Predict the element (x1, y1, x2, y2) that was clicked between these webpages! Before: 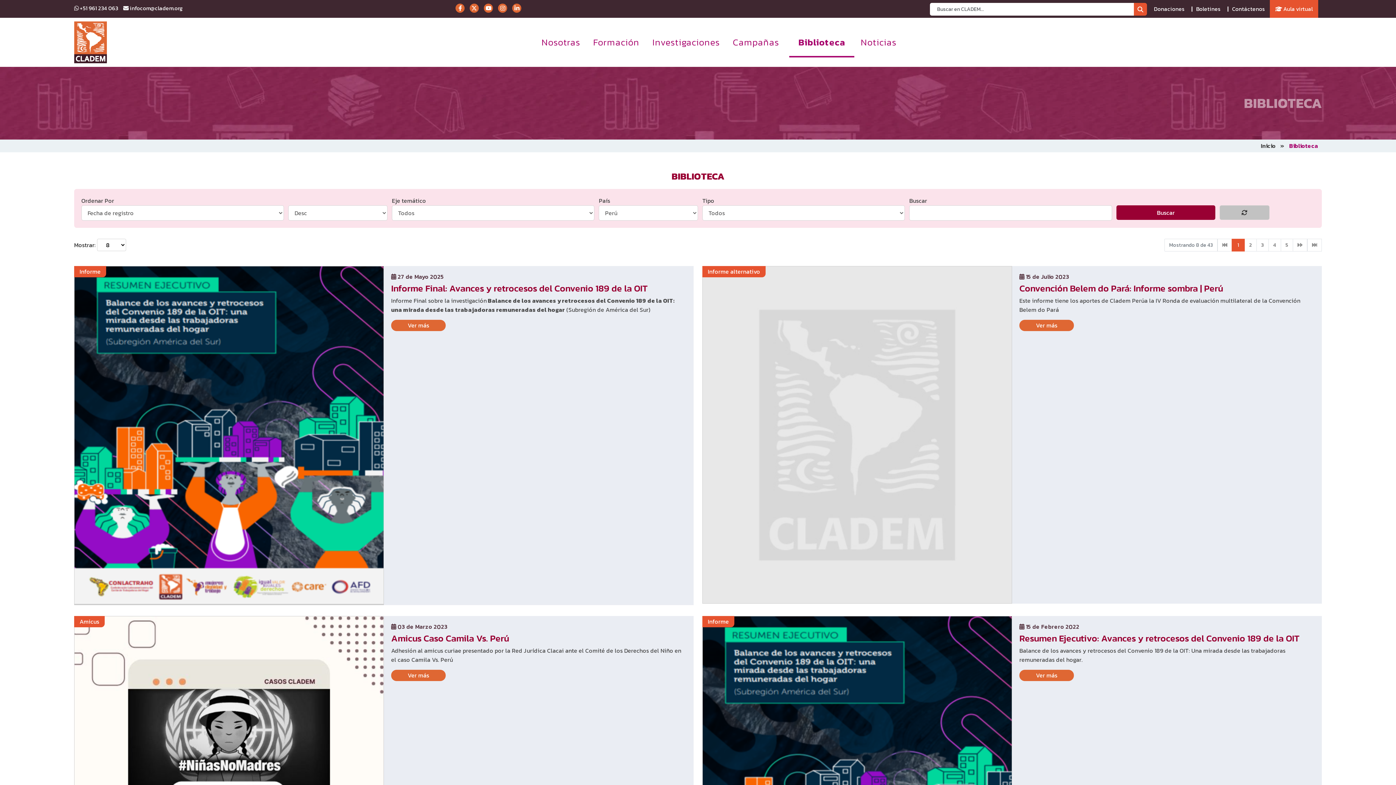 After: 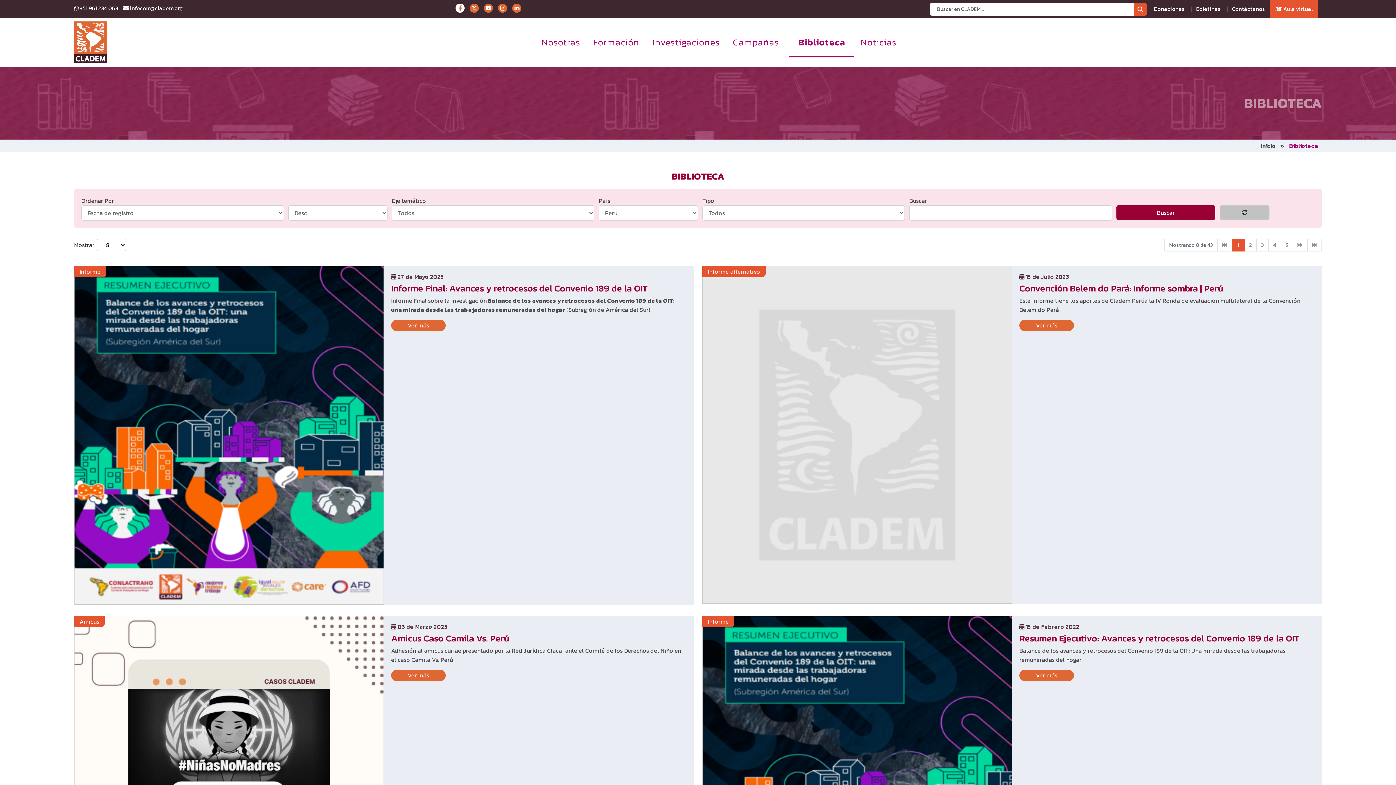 Action: bbox: (455, 3, 464, 12)